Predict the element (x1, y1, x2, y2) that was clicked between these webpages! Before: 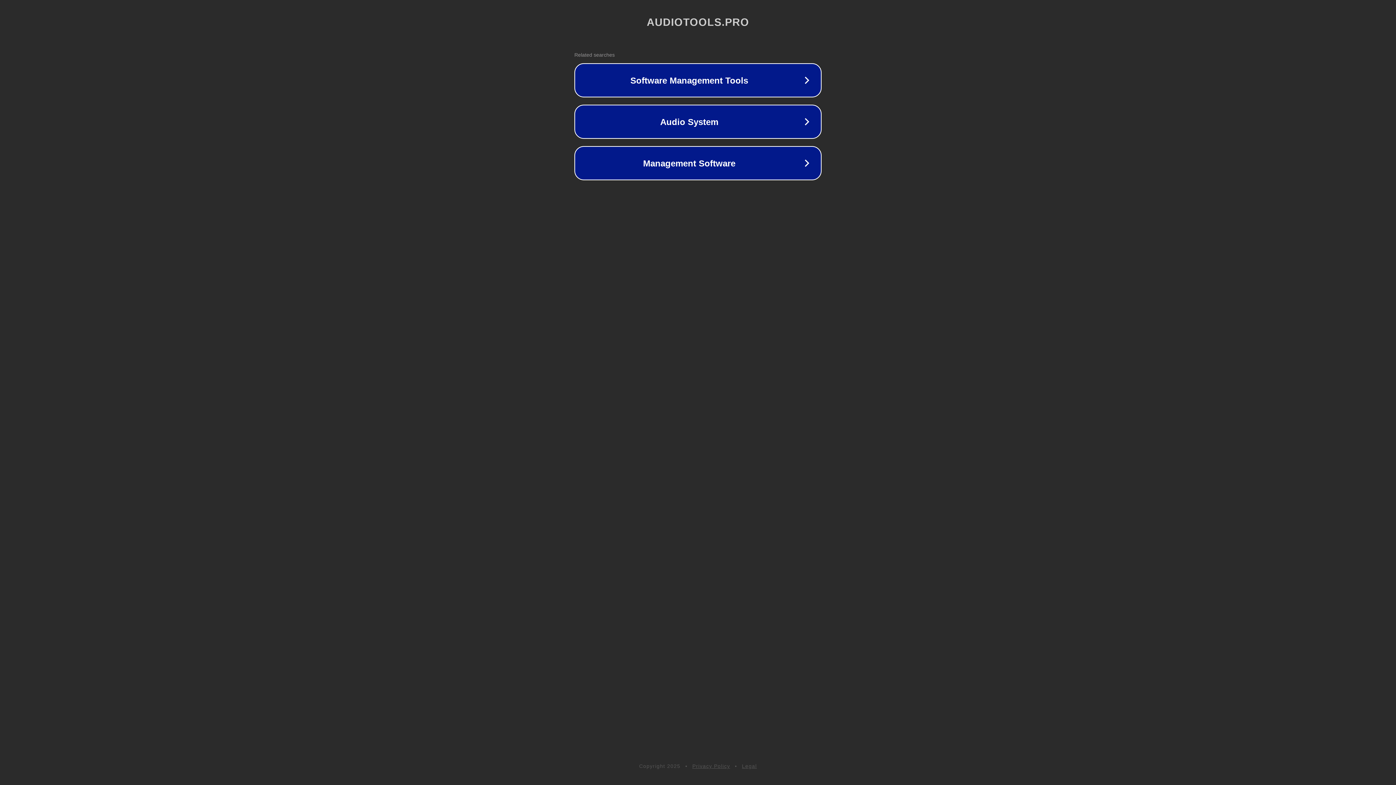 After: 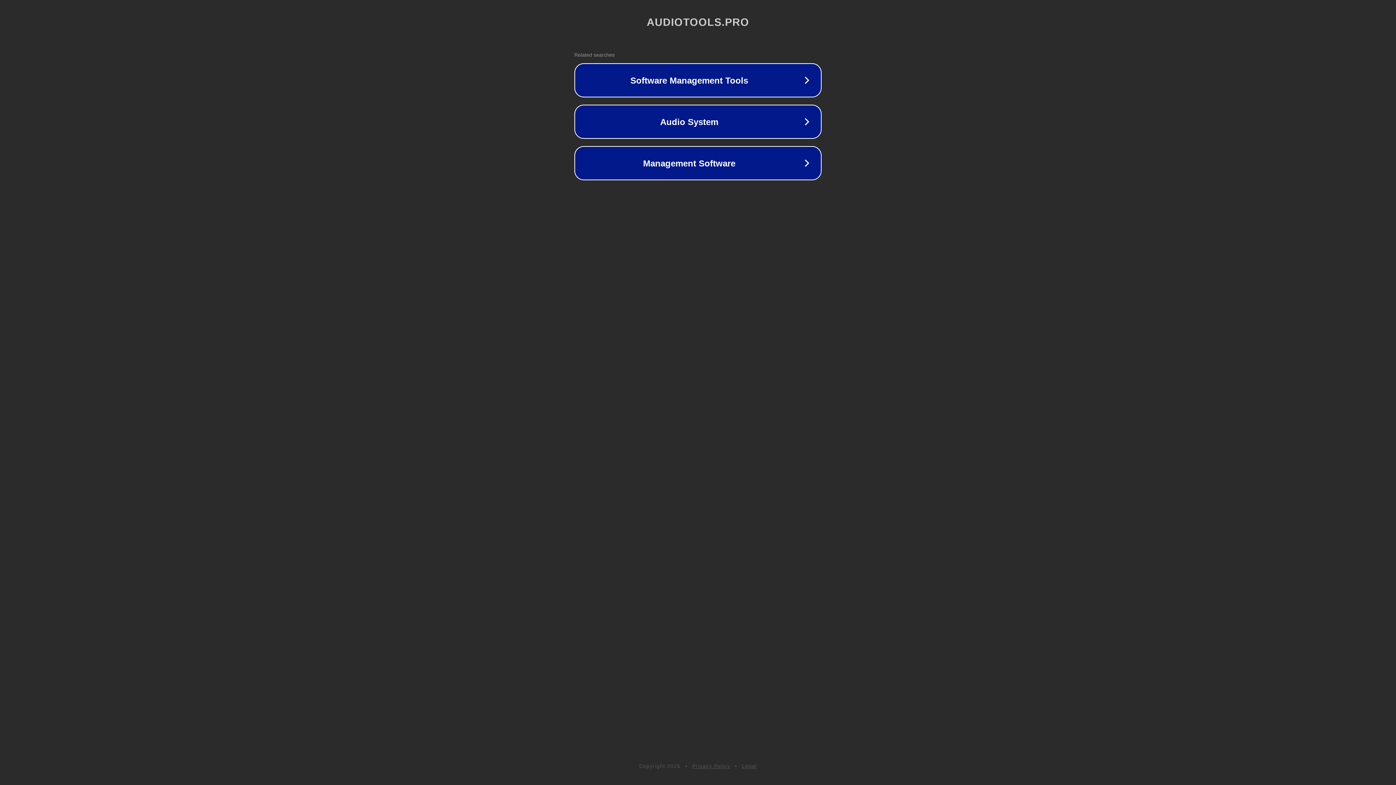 Action: bbox: (692, 763, 730, 769) label: Privacy Policy